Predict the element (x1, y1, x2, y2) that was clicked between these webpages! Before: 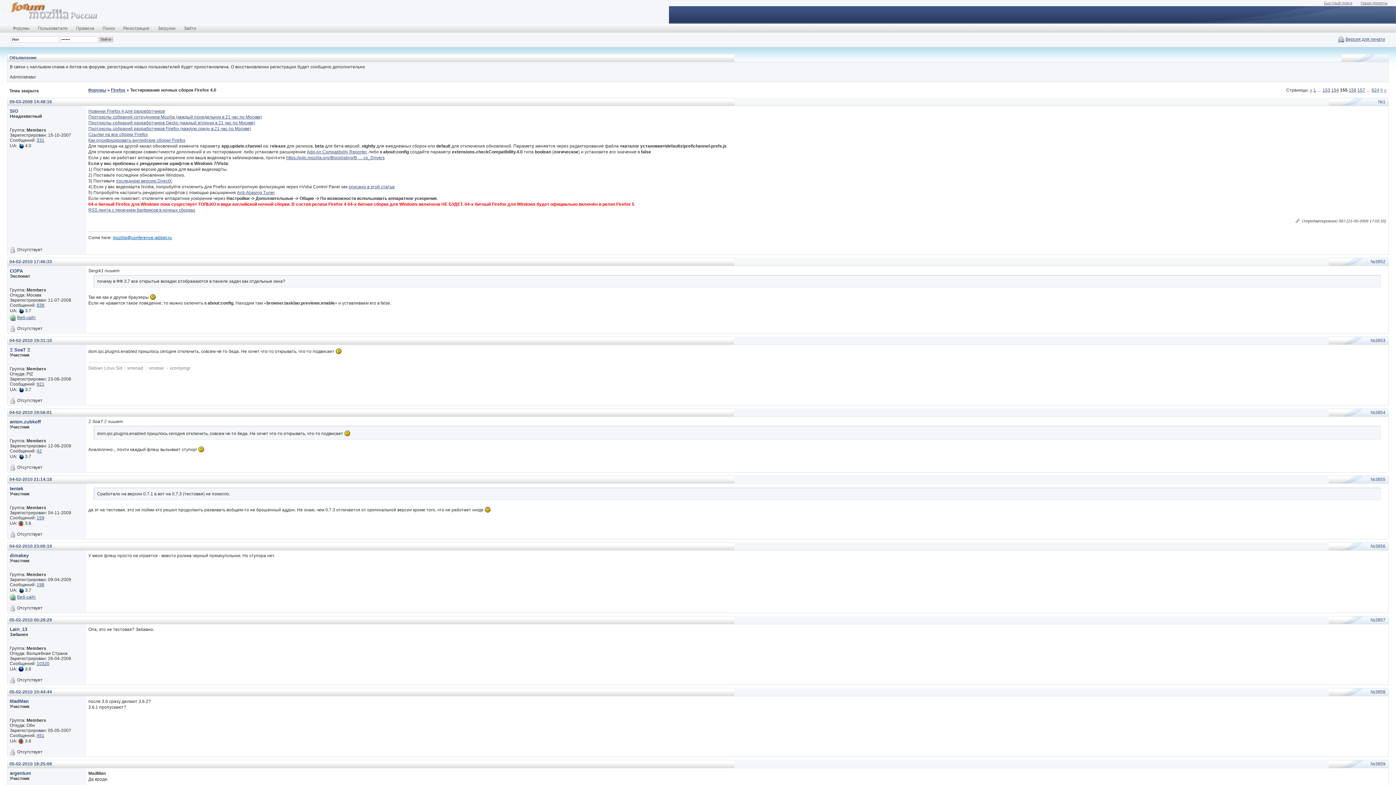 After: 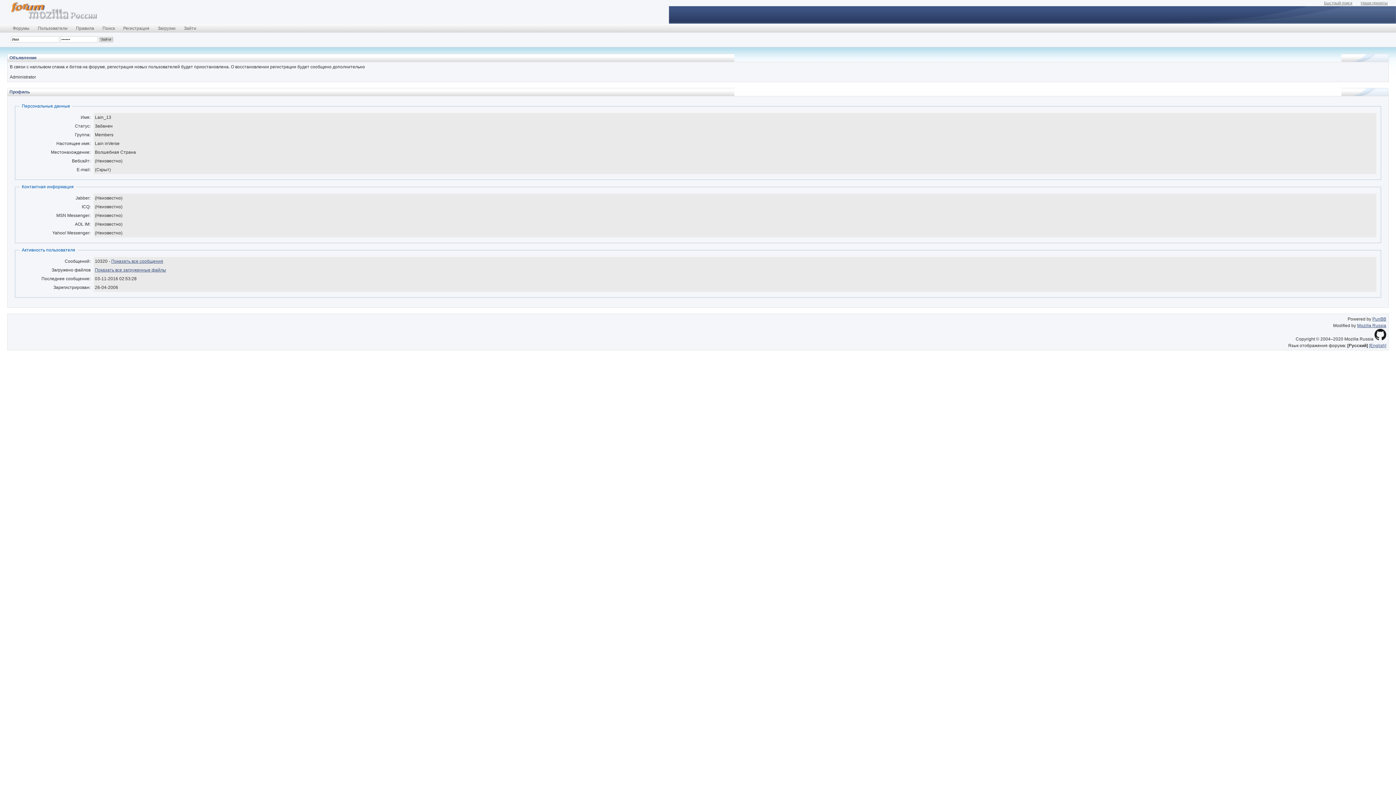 Action: bbox: (9, 626, 27, 632) label: Lain_13